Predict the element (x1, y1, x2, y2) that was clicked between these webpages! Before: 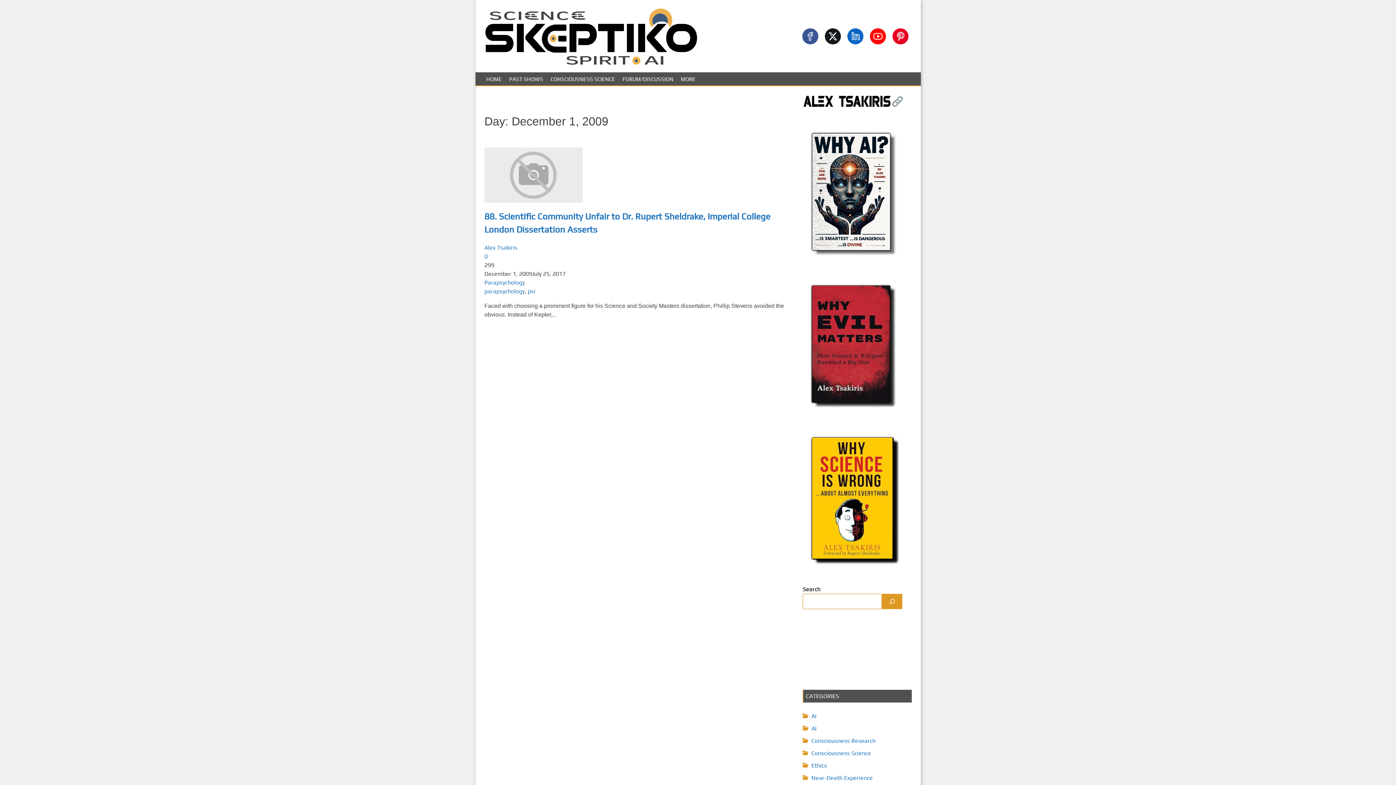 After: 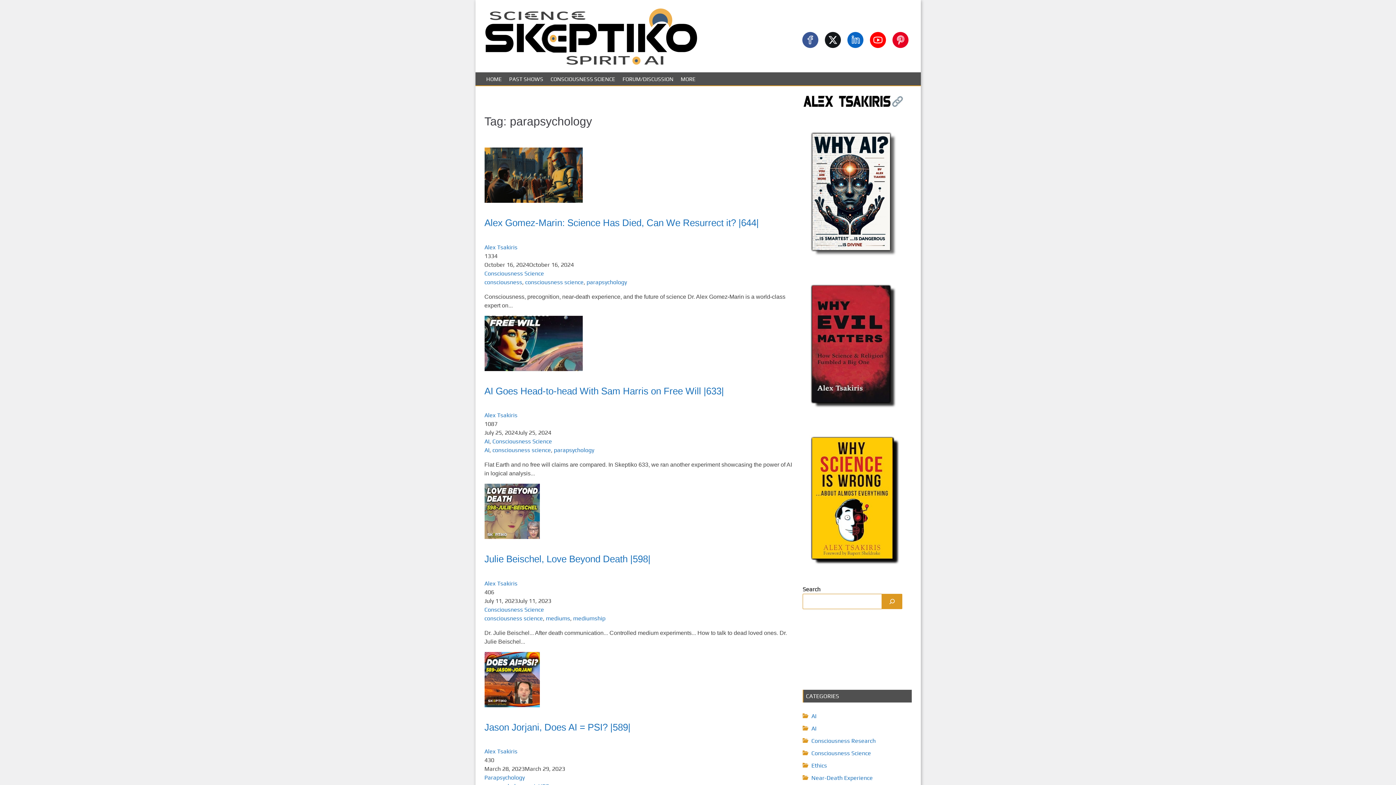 Action: bbox: (484, 287, 524, 294) label: parapsychology